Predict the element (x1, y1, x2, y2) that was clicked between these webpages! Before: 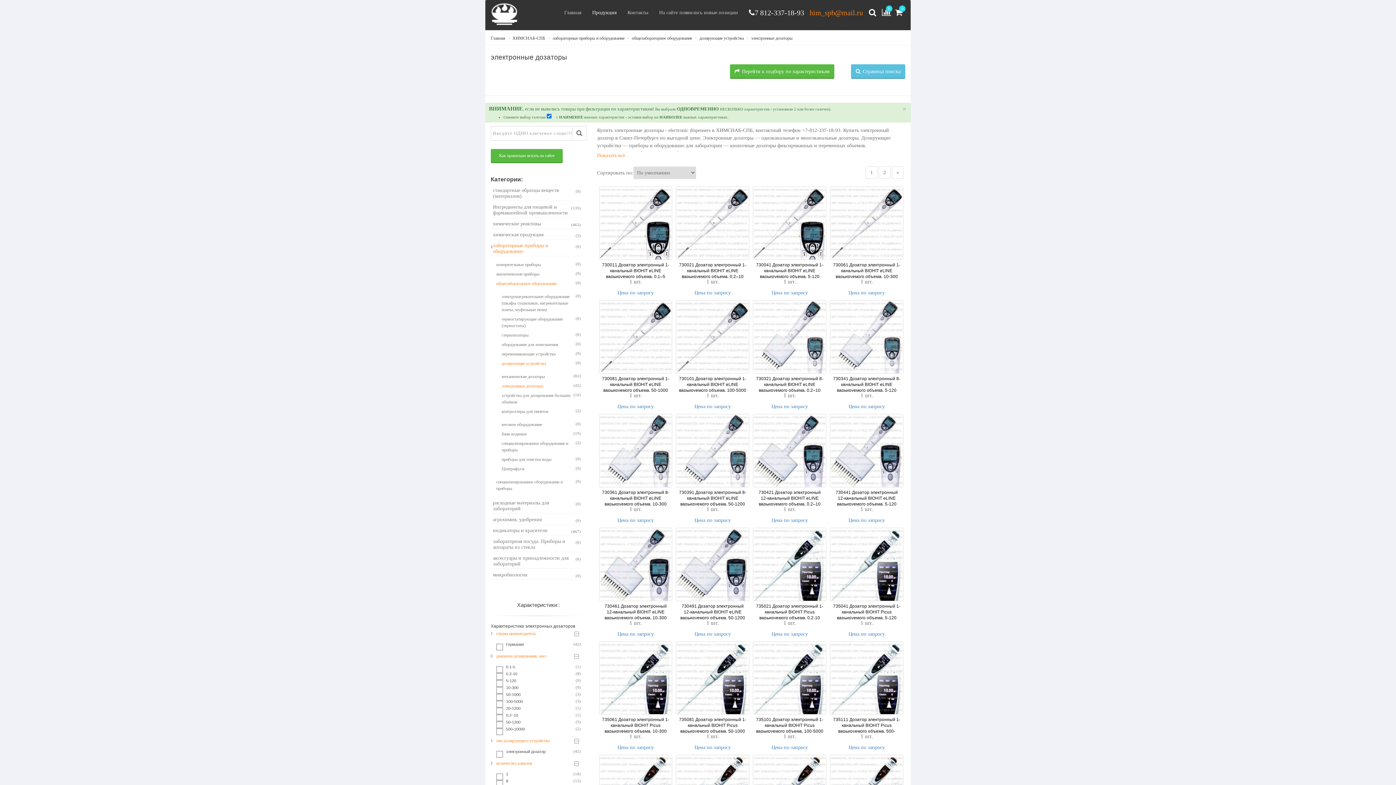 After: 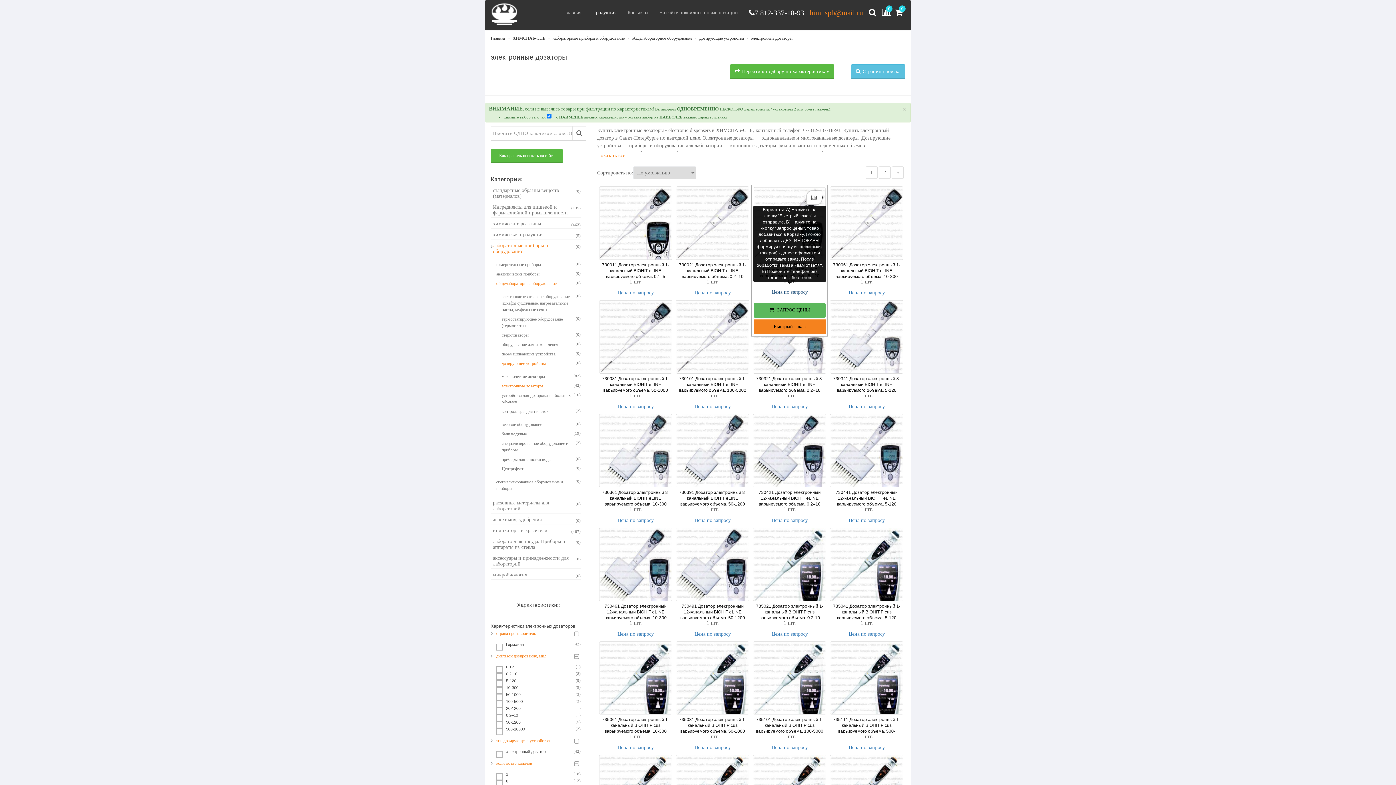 Action: label: Цена по запросу bbox: (766, 285, 812, 300)